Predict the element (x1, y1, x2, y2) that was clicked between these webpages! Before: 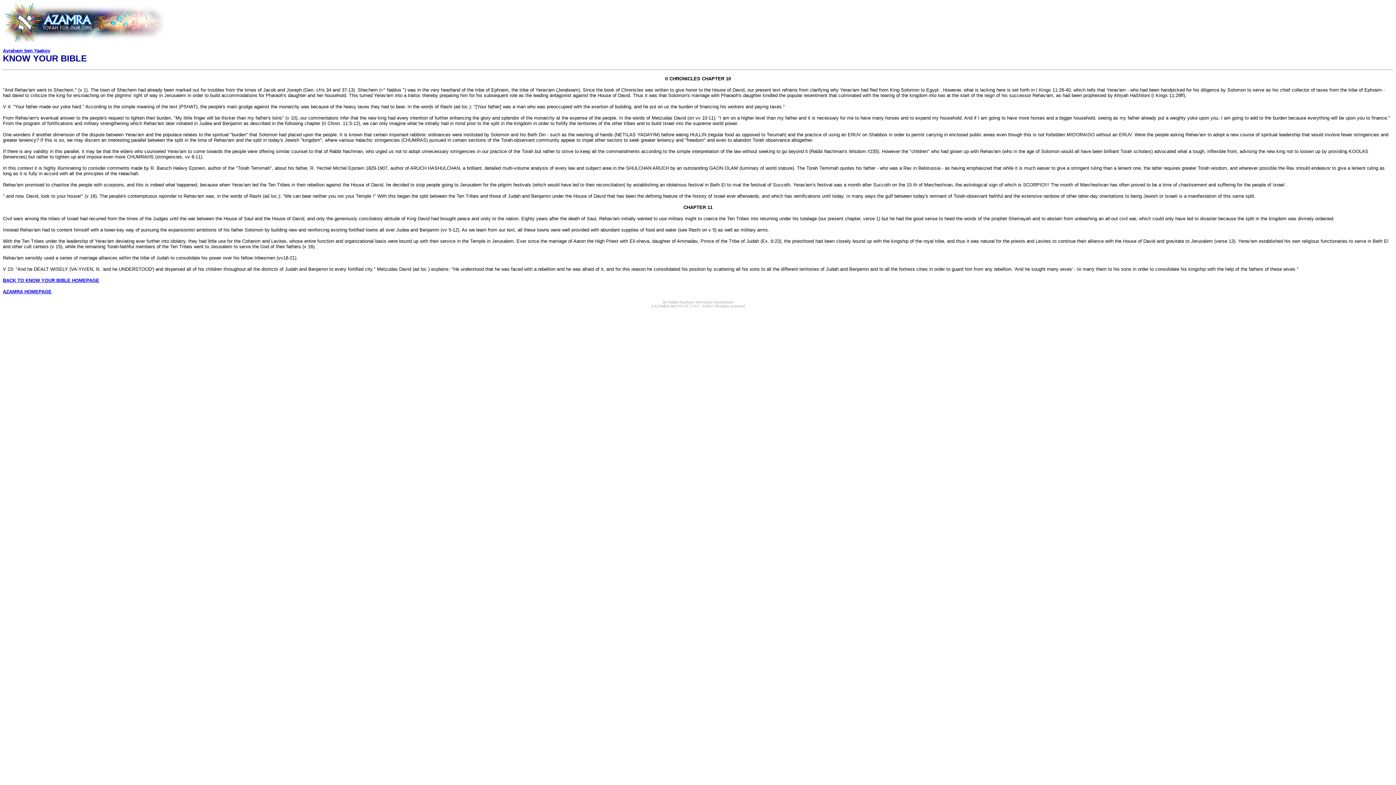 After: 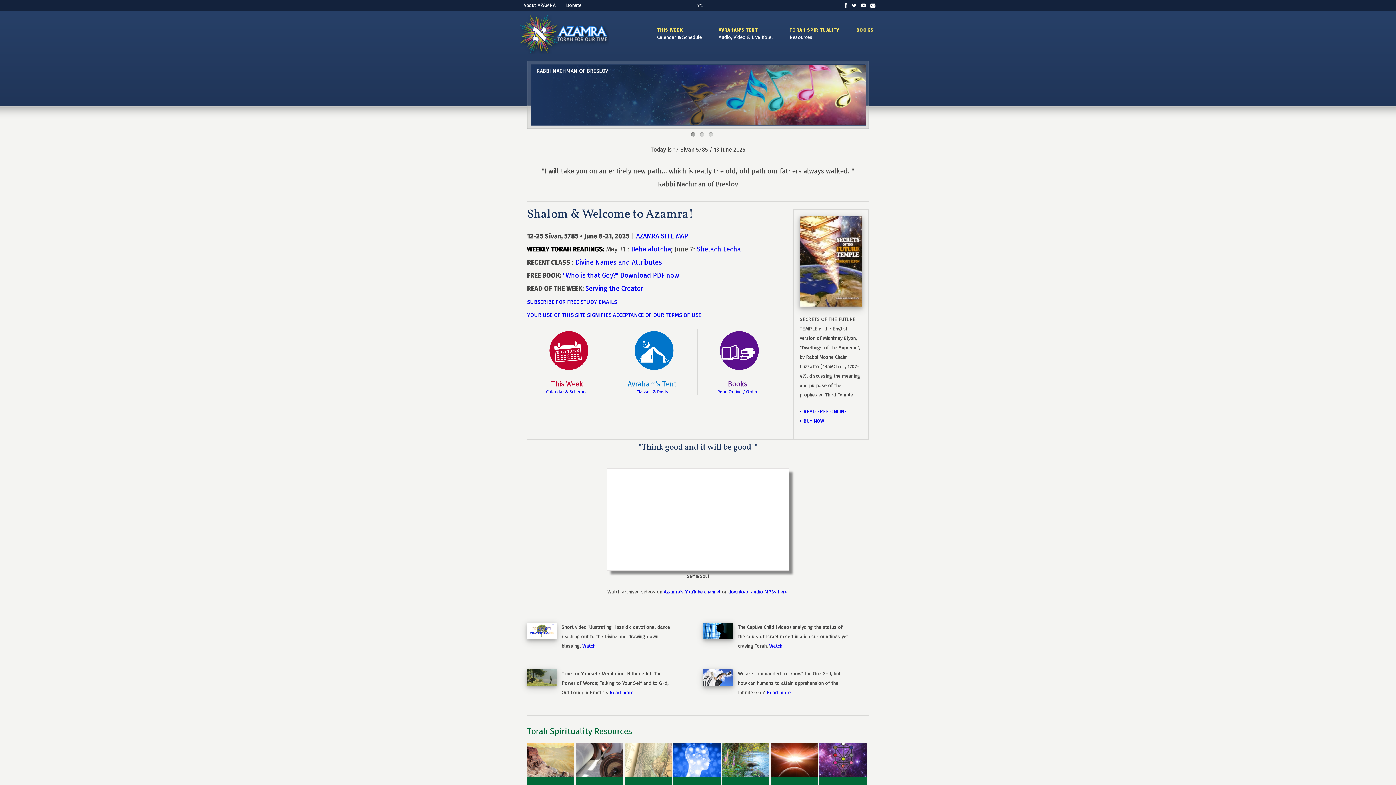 Action: label: AZAMRA HOMEPAGE bbox: (2, 289, 51, 294)